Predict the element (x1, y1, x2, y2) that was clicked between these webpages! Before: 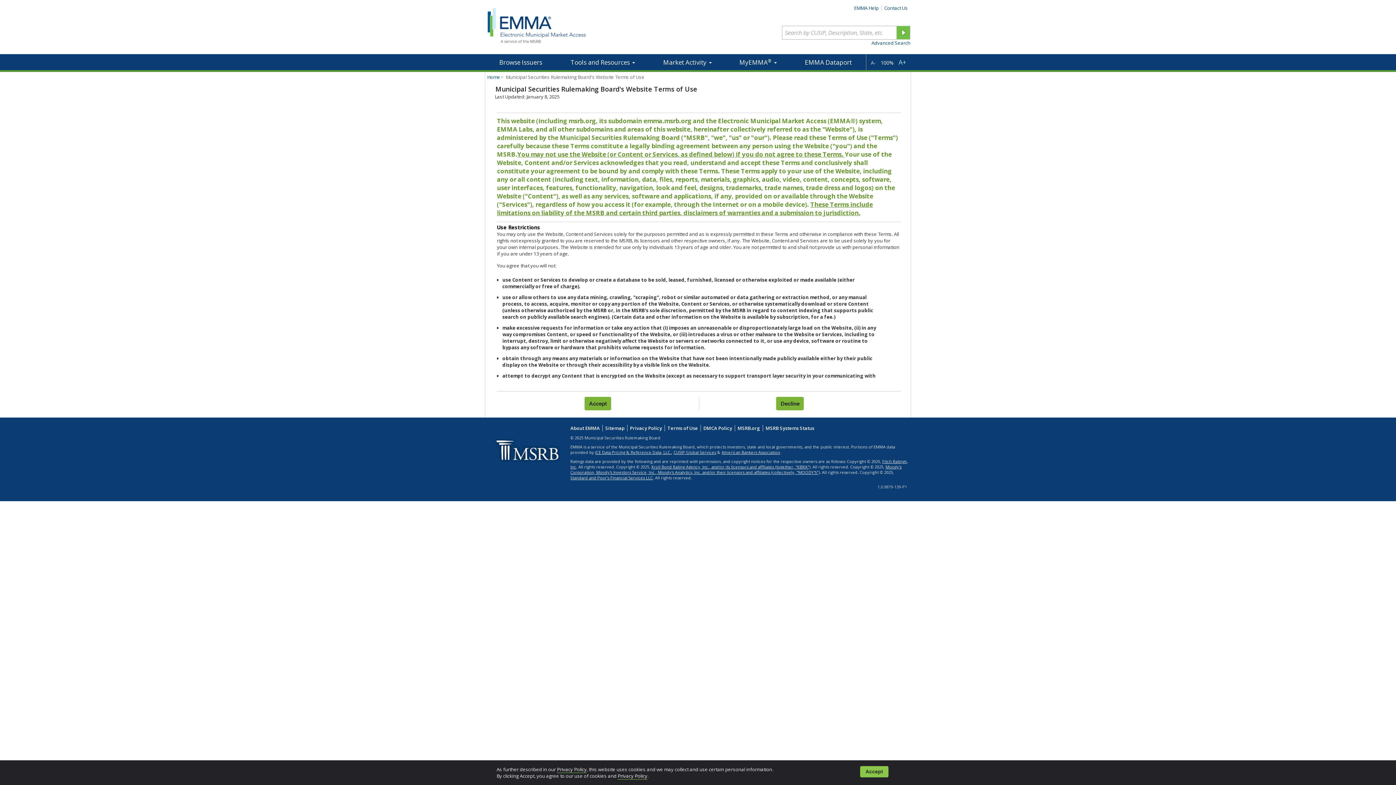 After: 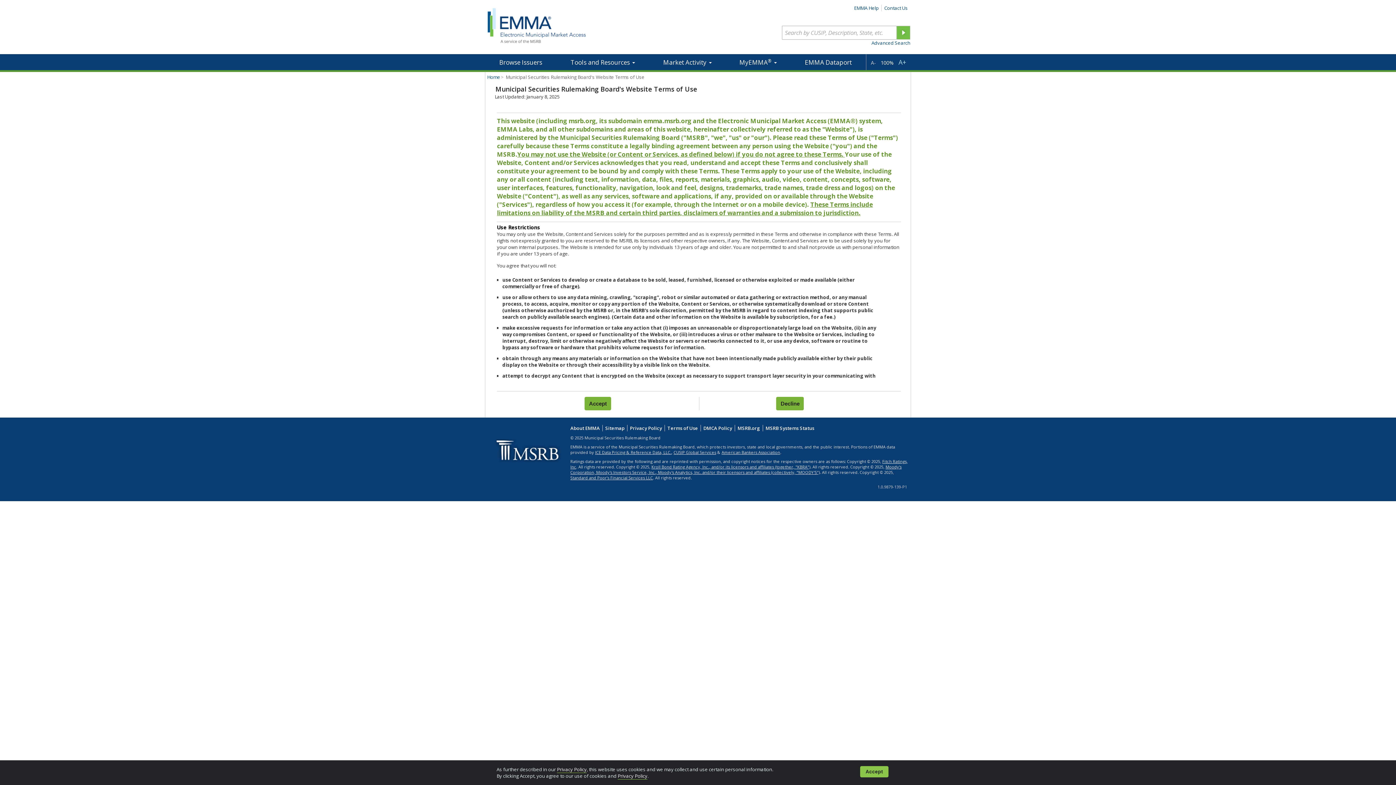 Action: label: A- bbox: (867, 55, 879, 69)